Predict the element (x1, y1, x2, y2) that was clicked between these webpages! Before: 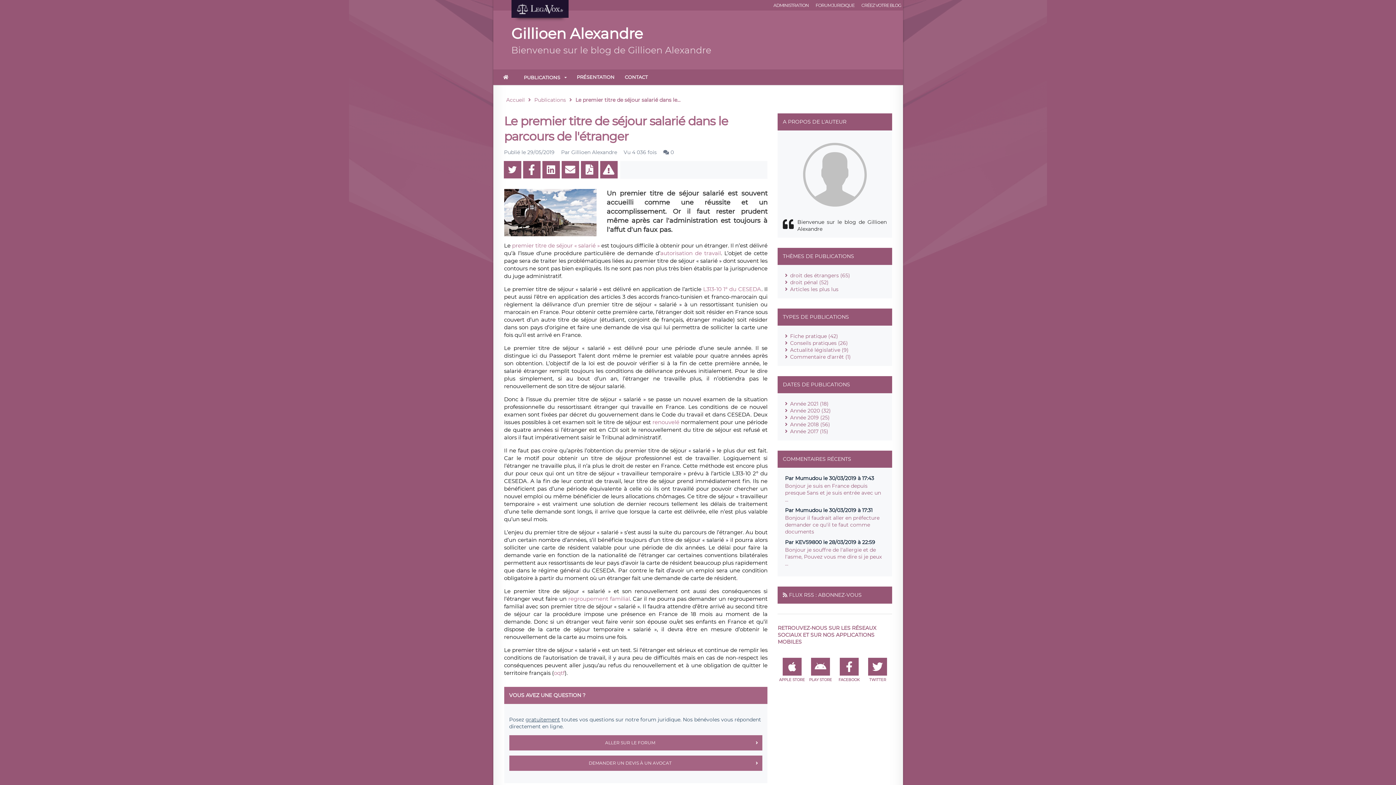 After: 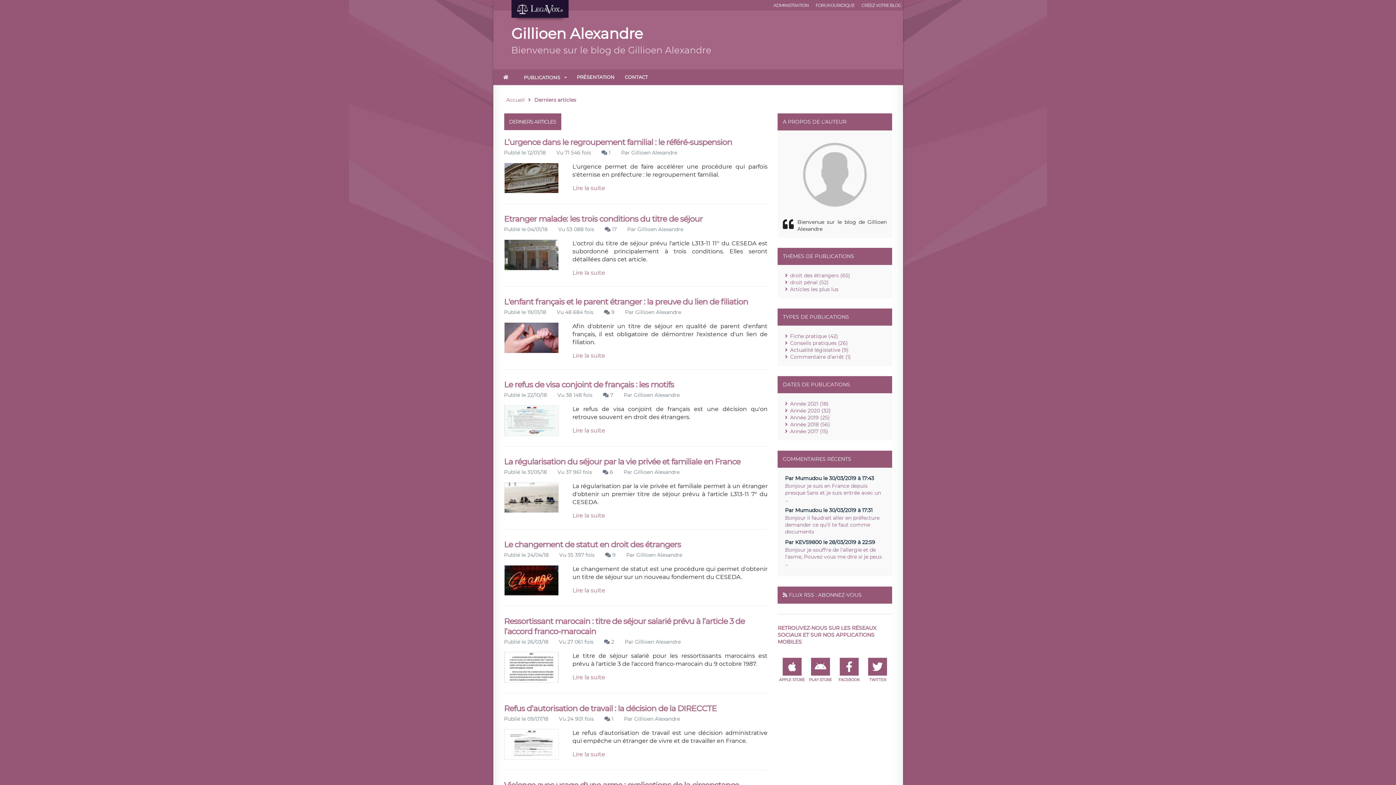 Action: label: Articles les plus lus bbox: (790, 286, 838, 292)